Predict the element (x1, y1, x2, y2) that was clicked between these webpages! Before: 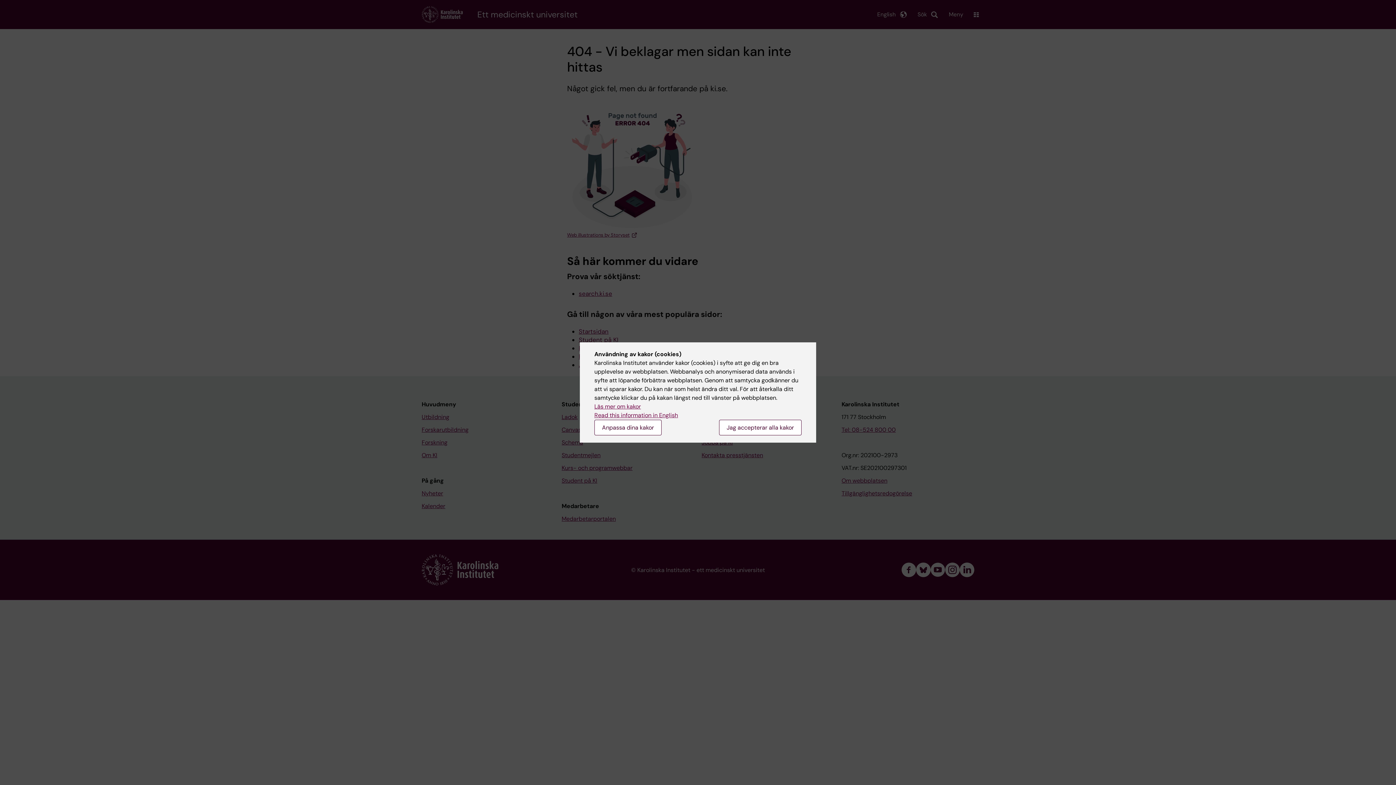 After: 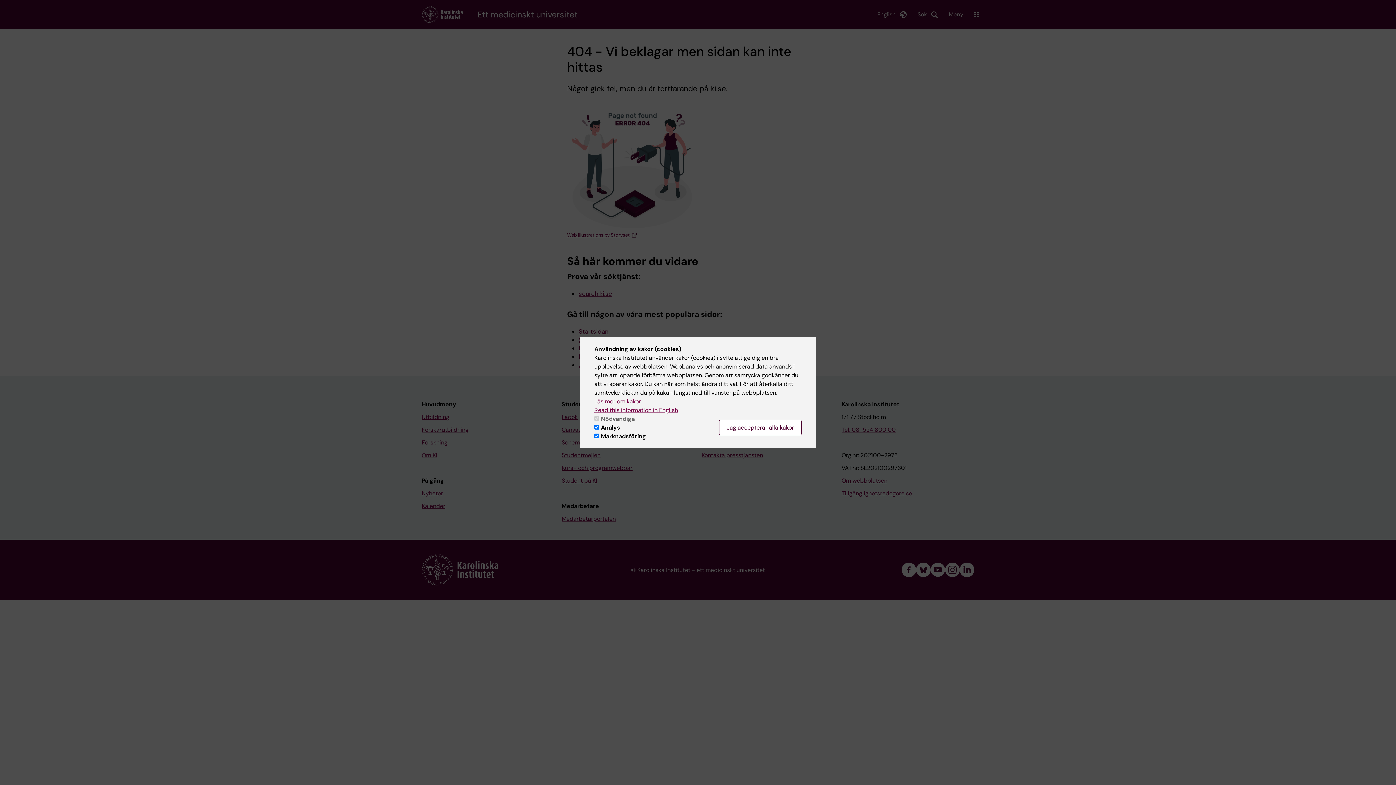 Action: bbox: (594, 420, 661, 435) label: Anpassa dina kakor